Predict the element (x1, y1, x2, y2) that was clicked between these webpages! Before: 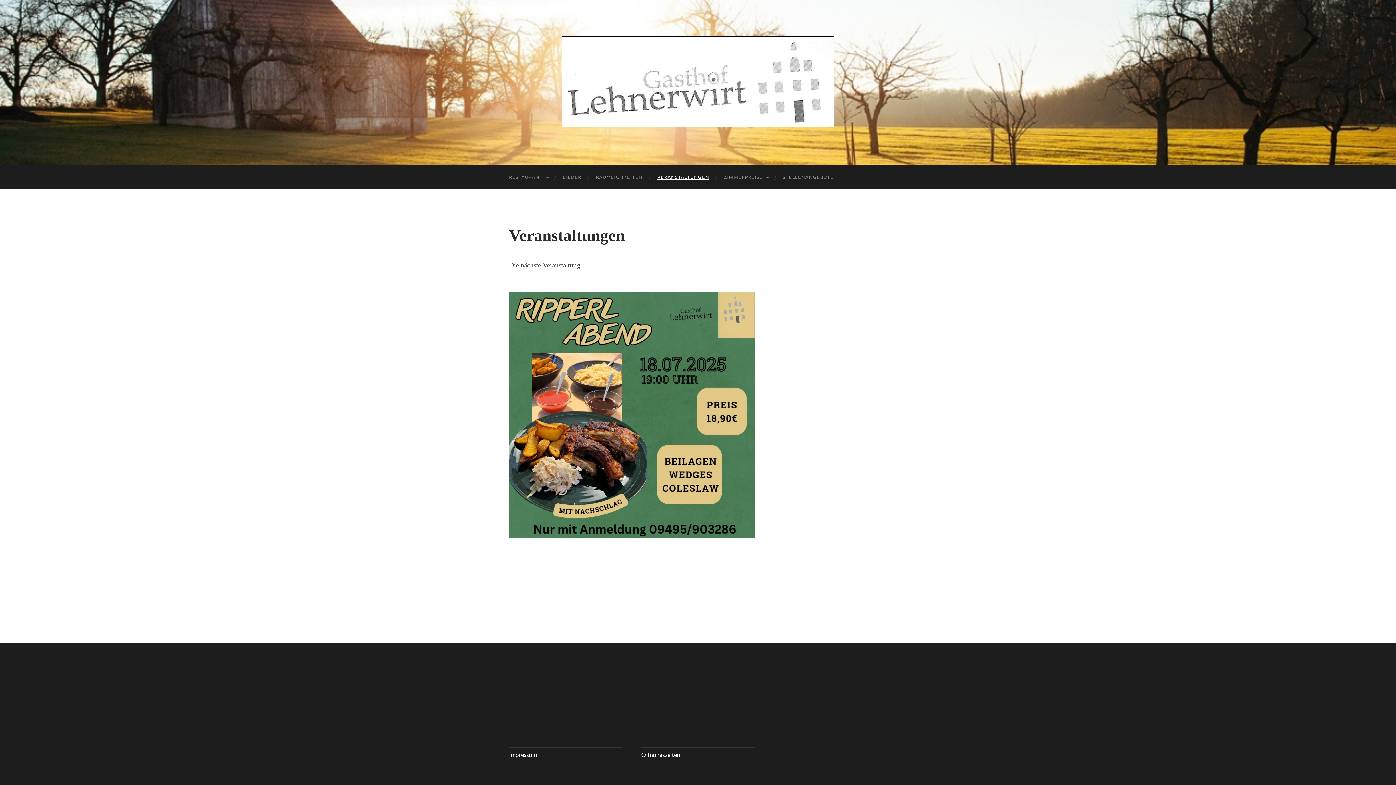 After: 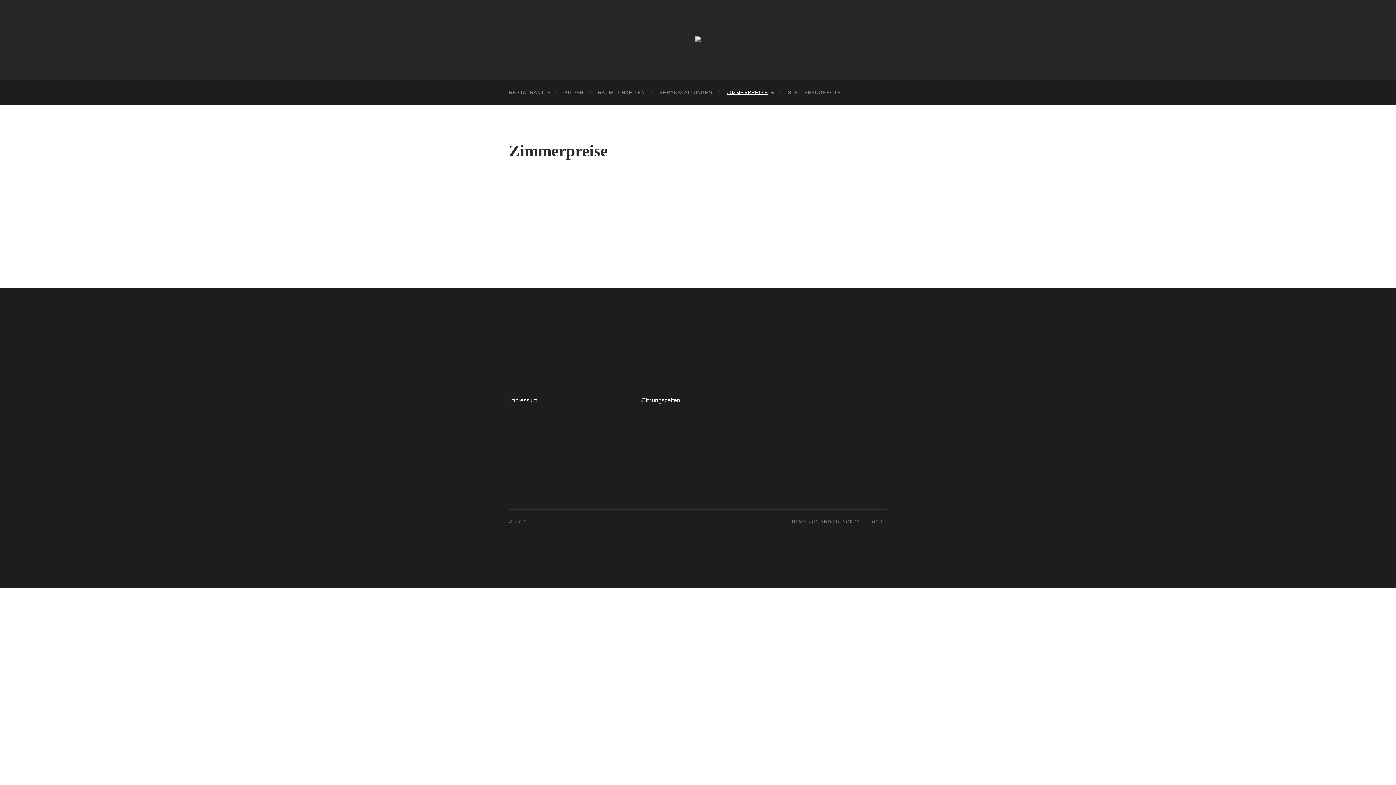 Action: label: ZIMMERPREISE bbox: (716, 165, 775, 189)